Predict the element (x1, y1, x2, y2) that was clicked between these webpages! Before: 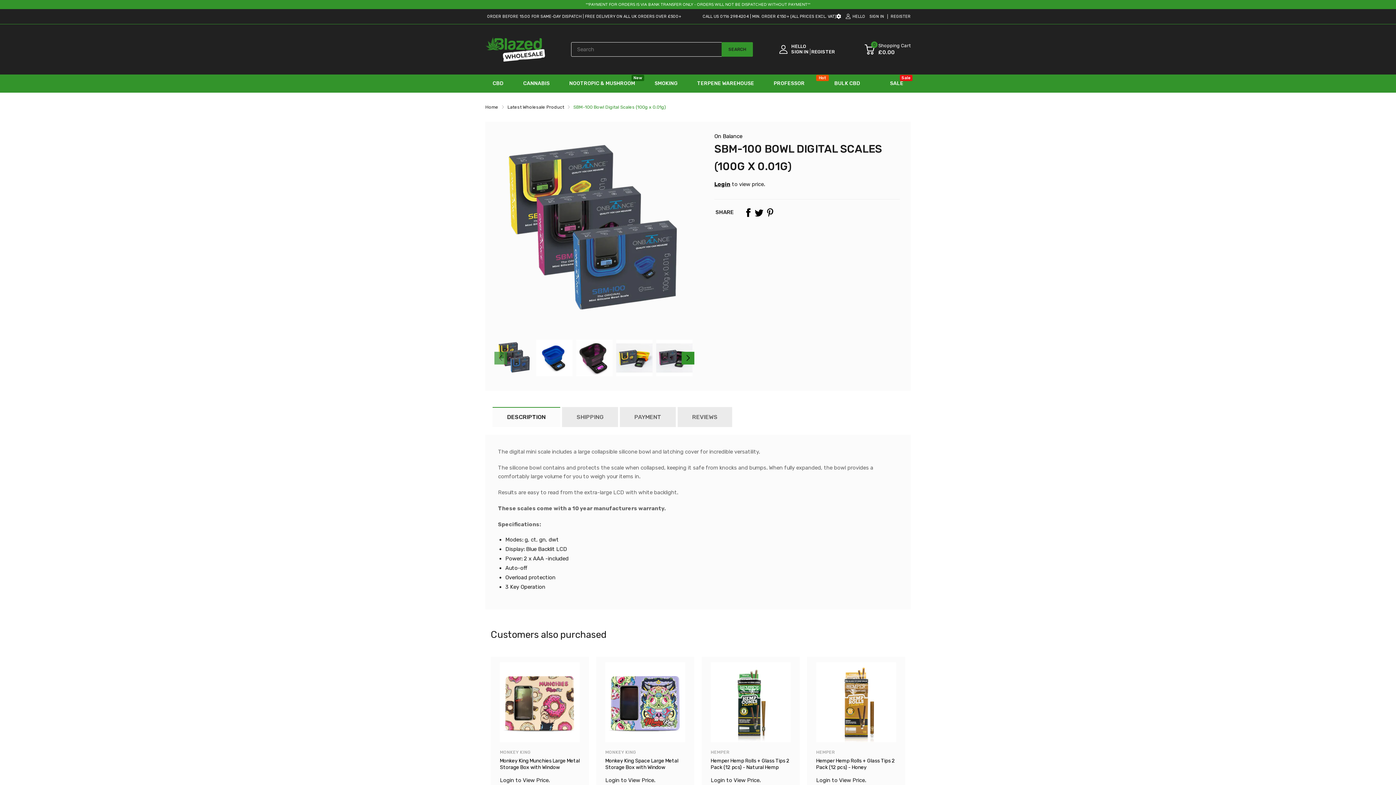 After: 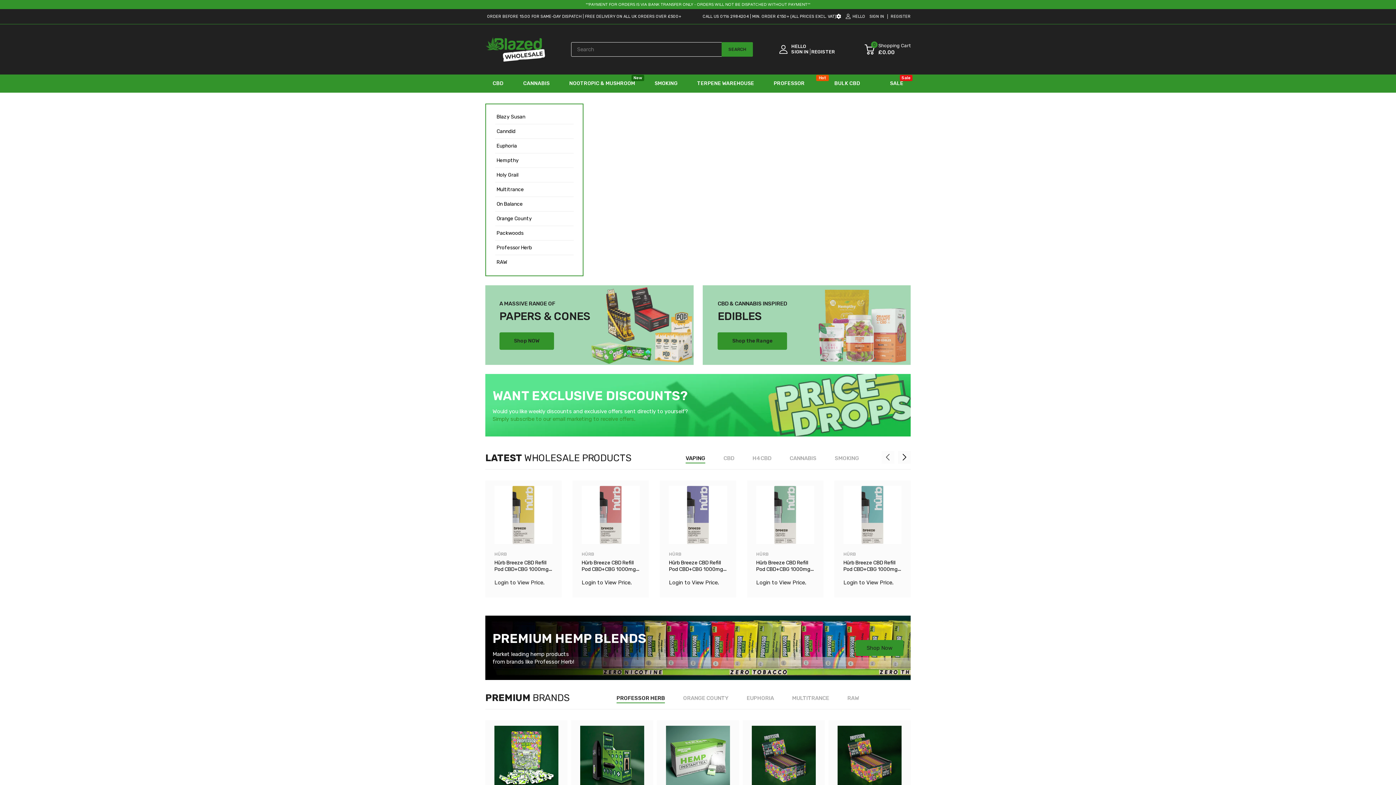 Action: bbox: (485, 104, 498, 109) label: Home